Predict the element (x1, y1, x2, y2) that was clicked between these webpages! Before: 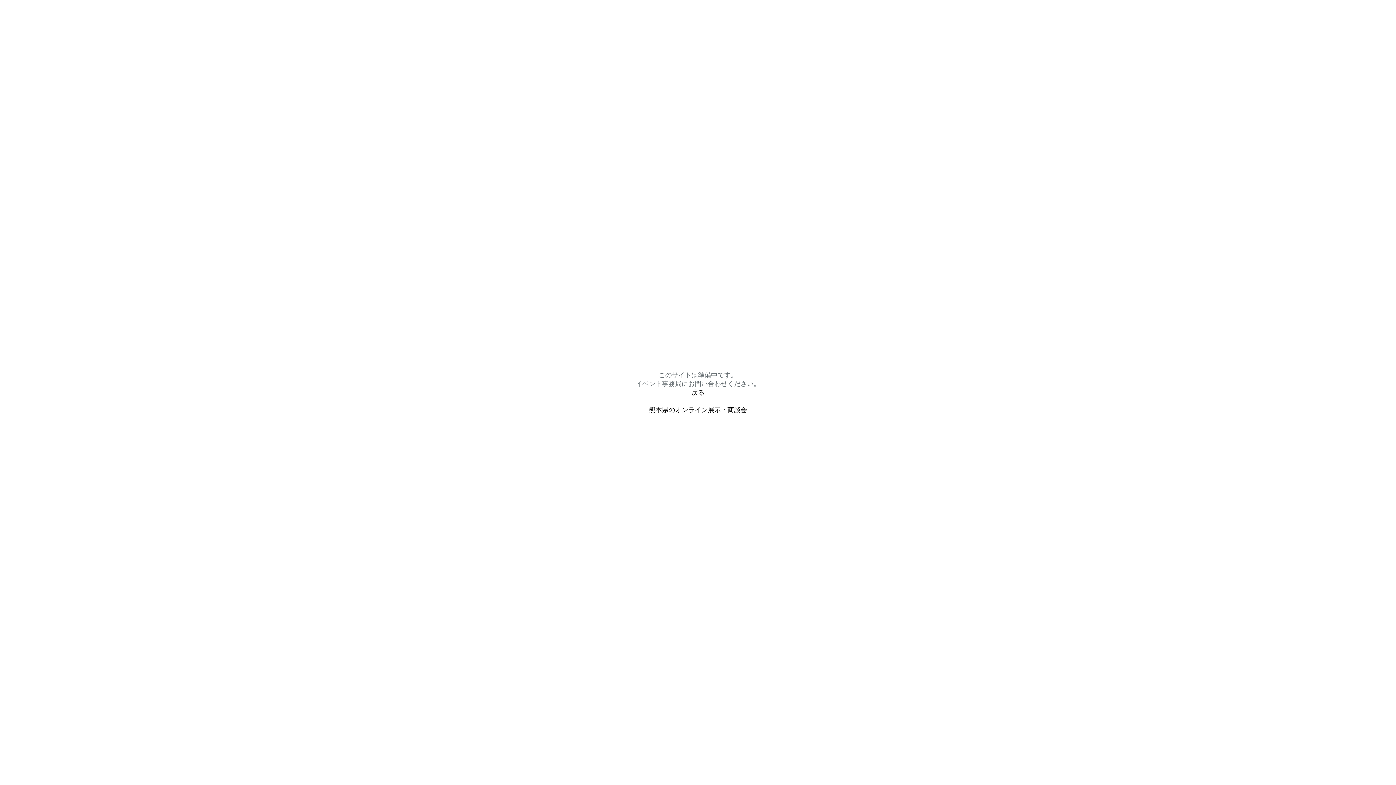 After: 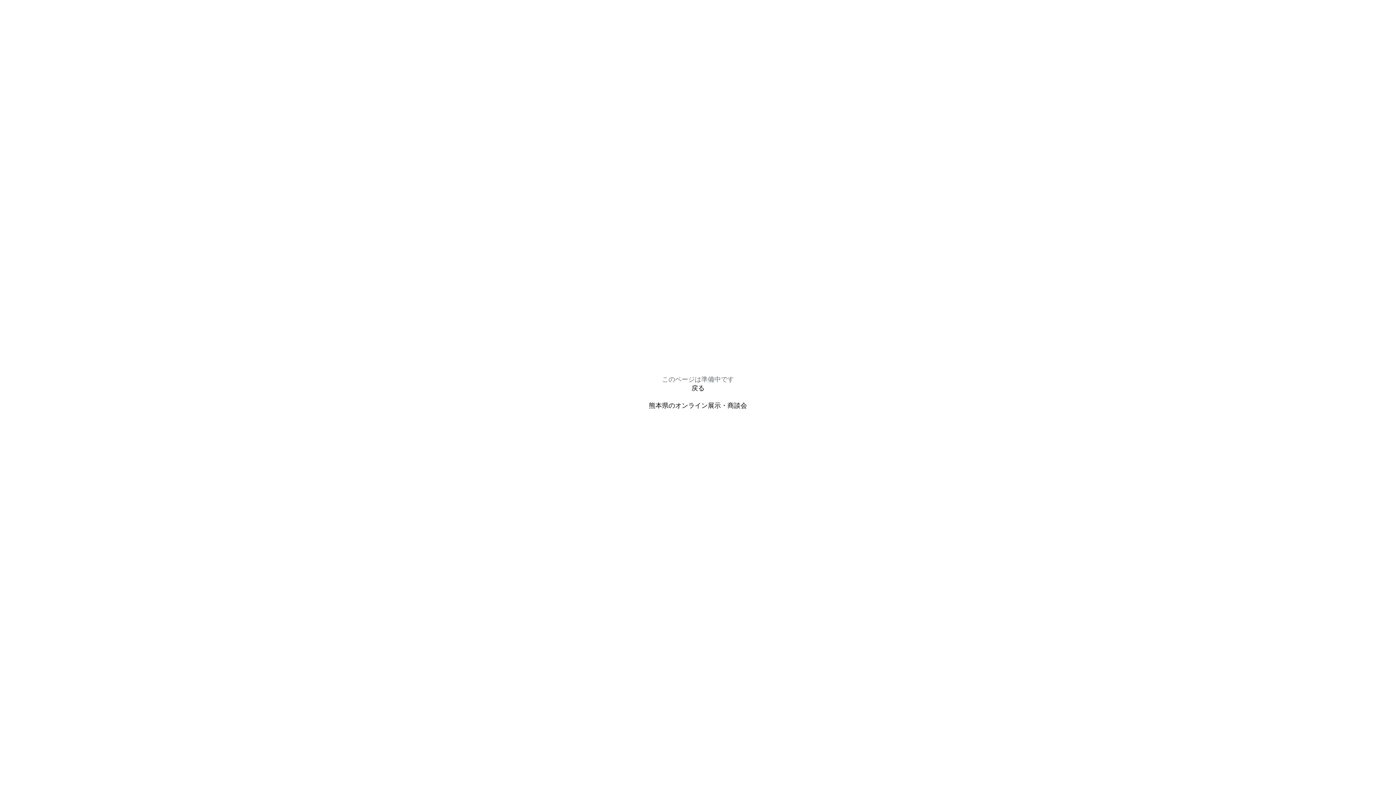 Action: bbox: (649, 405, 747, 414) label: 熊本県のオンライン展示・商談会